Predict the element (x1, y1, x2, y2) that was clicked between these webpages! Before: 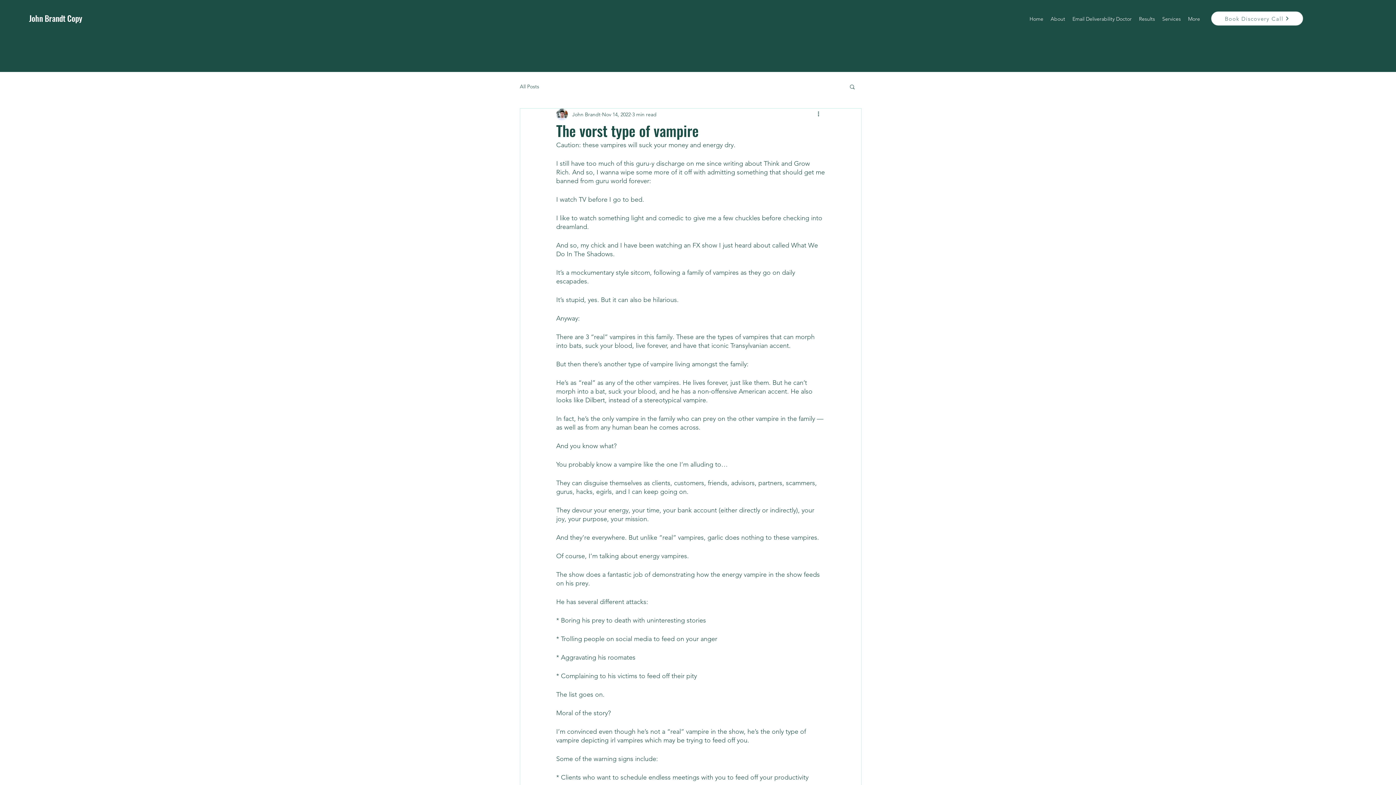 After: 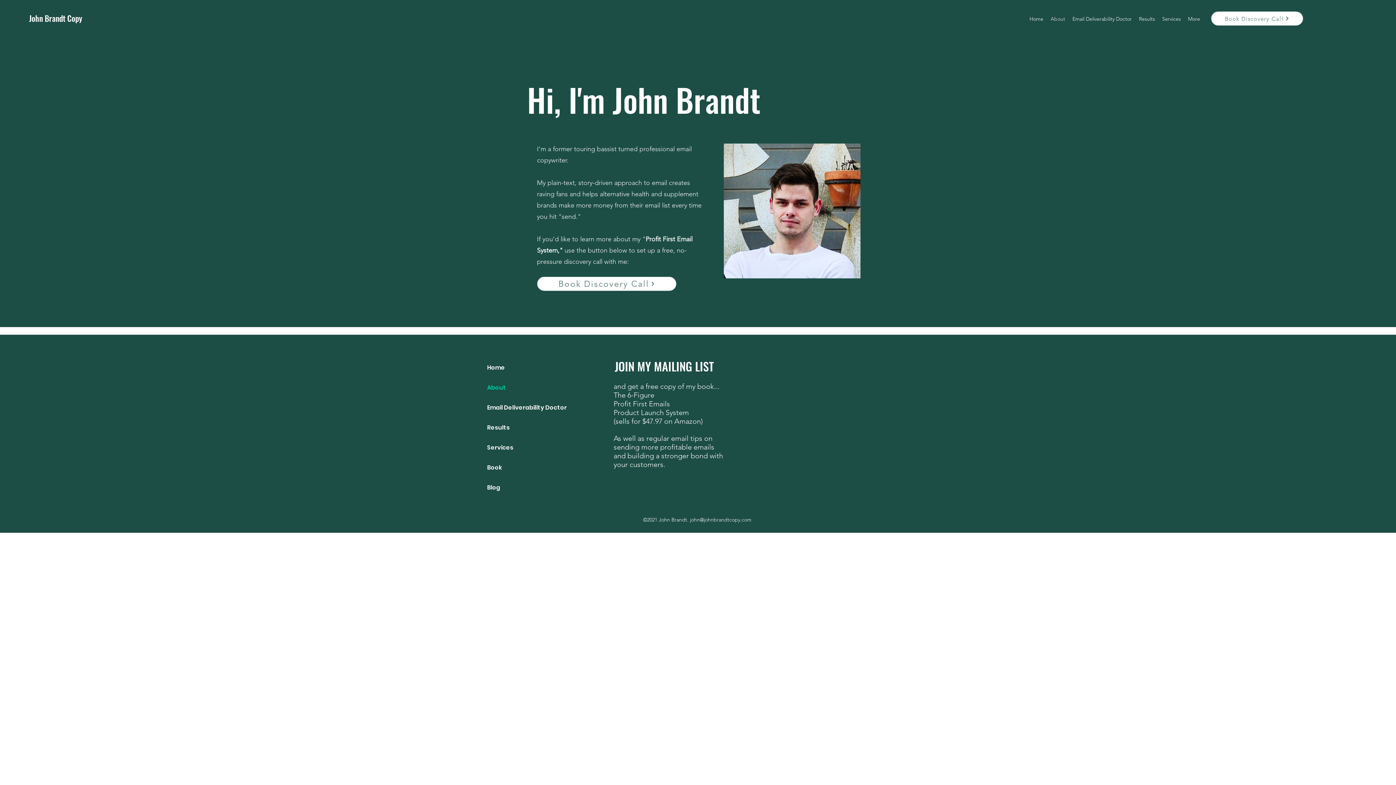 Action: bbox: (1047, 13, 1069, 24) label: About